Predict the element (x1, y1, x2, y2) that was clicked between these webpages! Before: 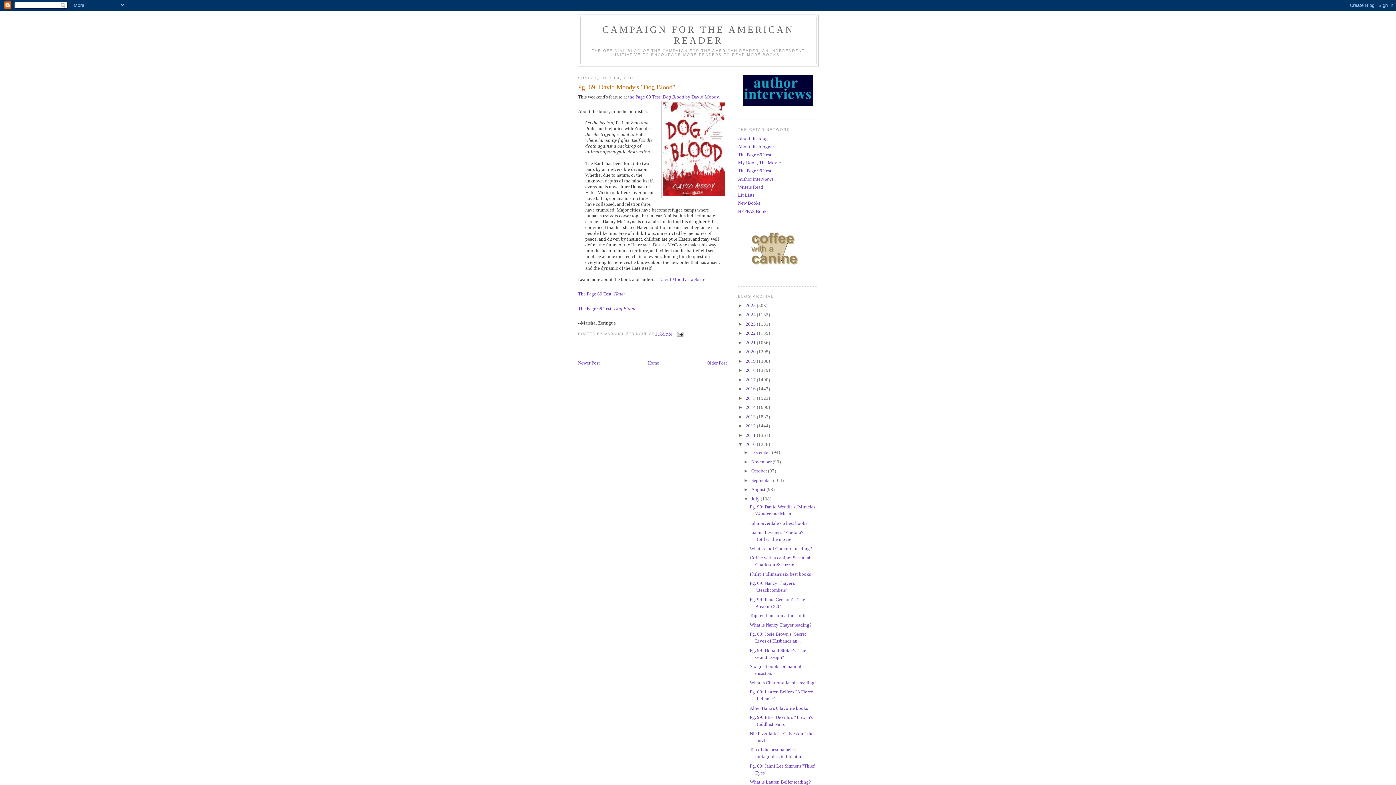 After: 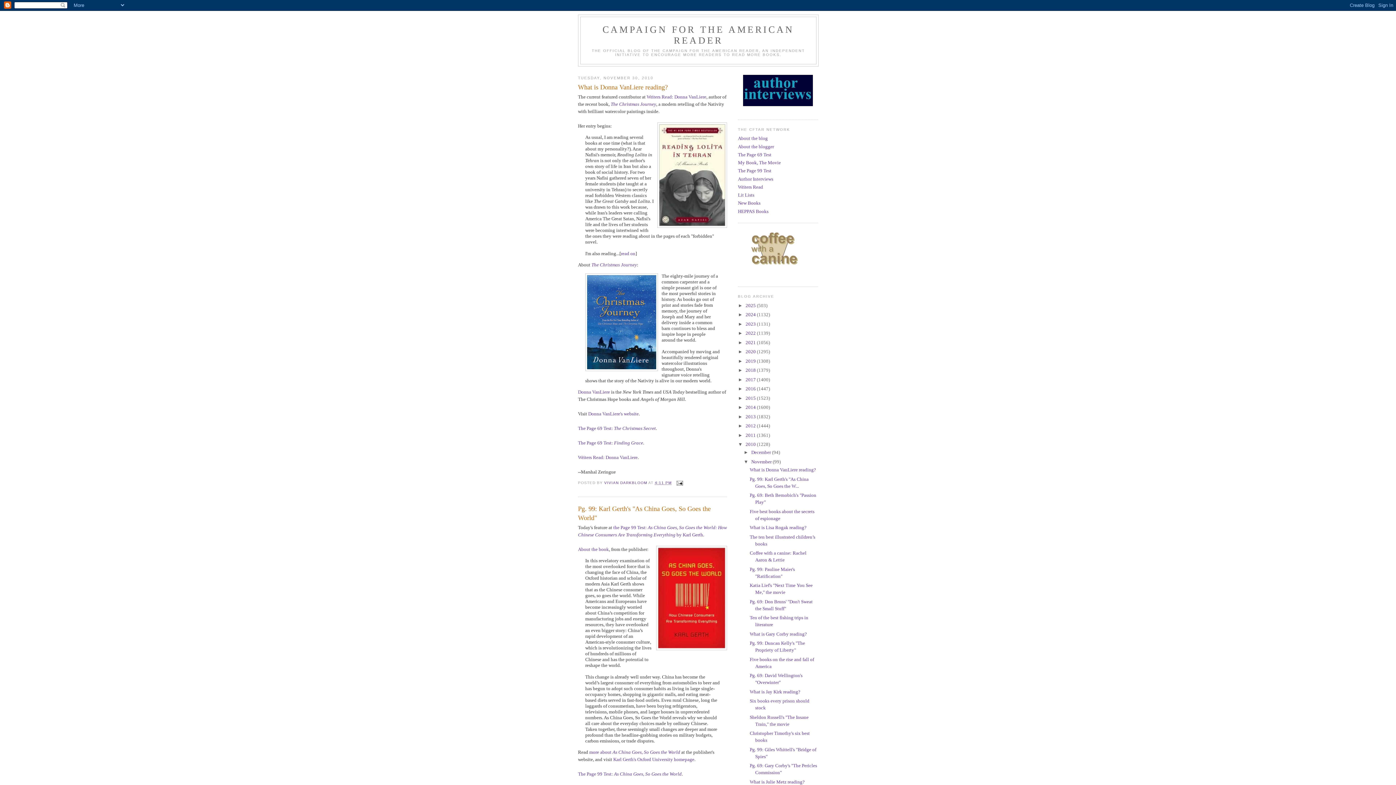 Action: bbox: (751, 459, 772, 464) label: November 